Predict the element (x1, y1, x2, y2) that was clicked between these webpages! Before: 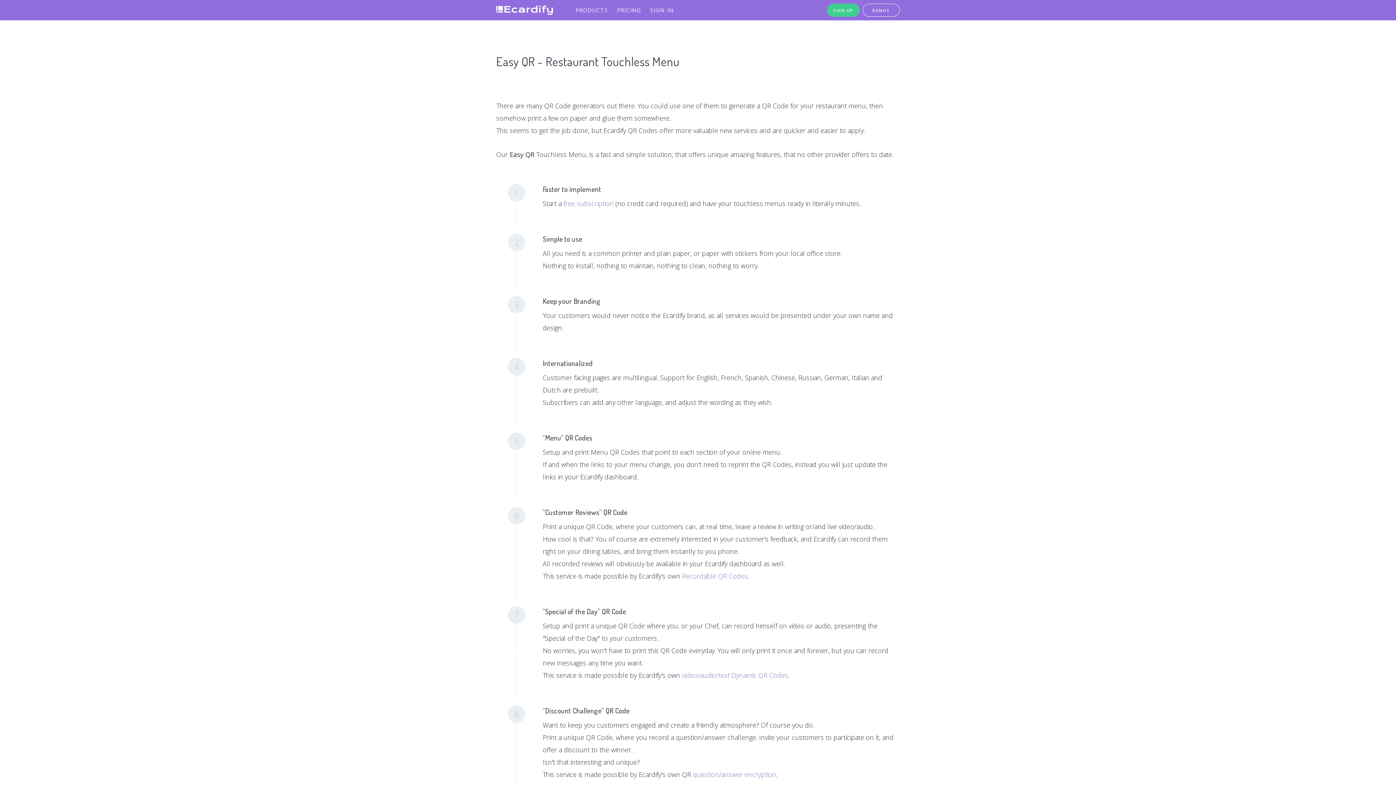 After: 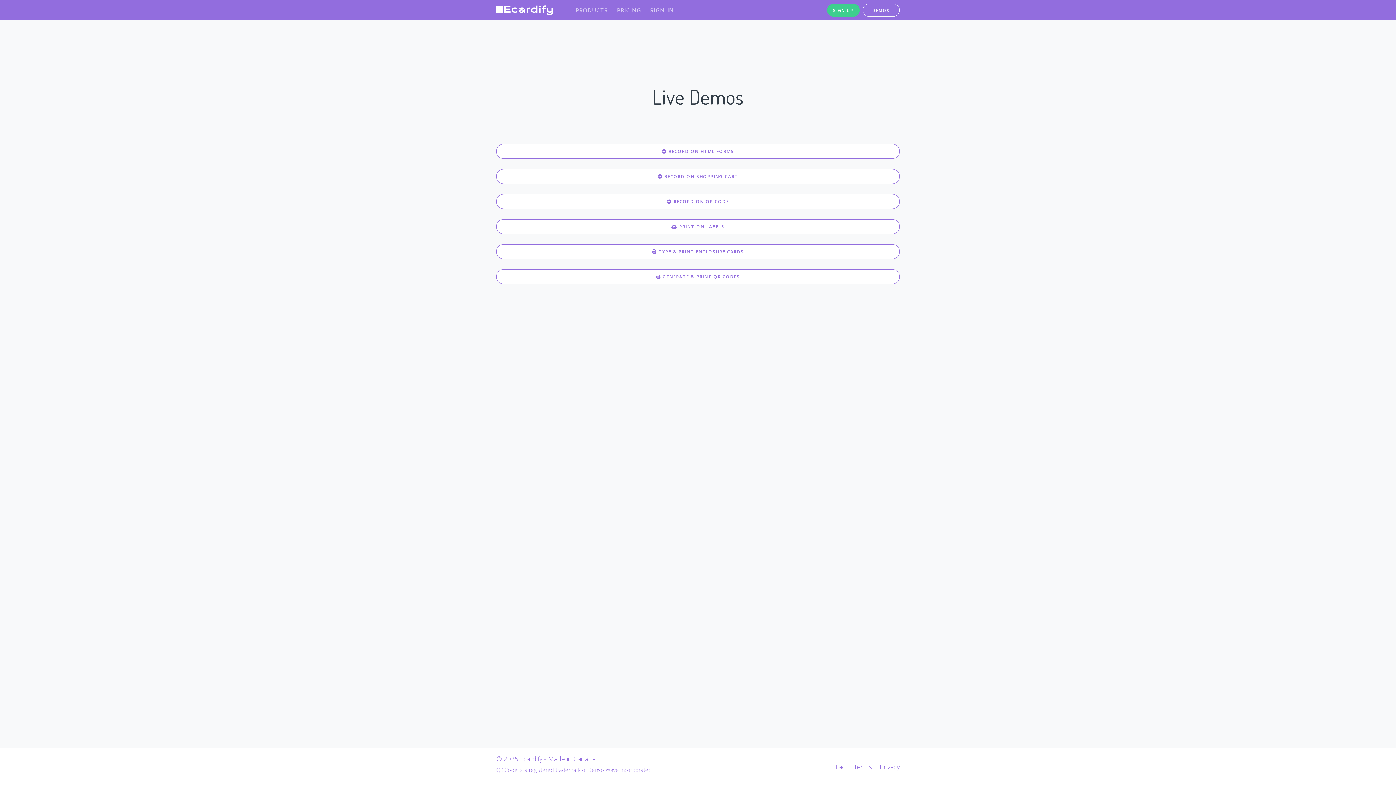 Action: label: DEMOS bbox: (862, 3, 900, 16)